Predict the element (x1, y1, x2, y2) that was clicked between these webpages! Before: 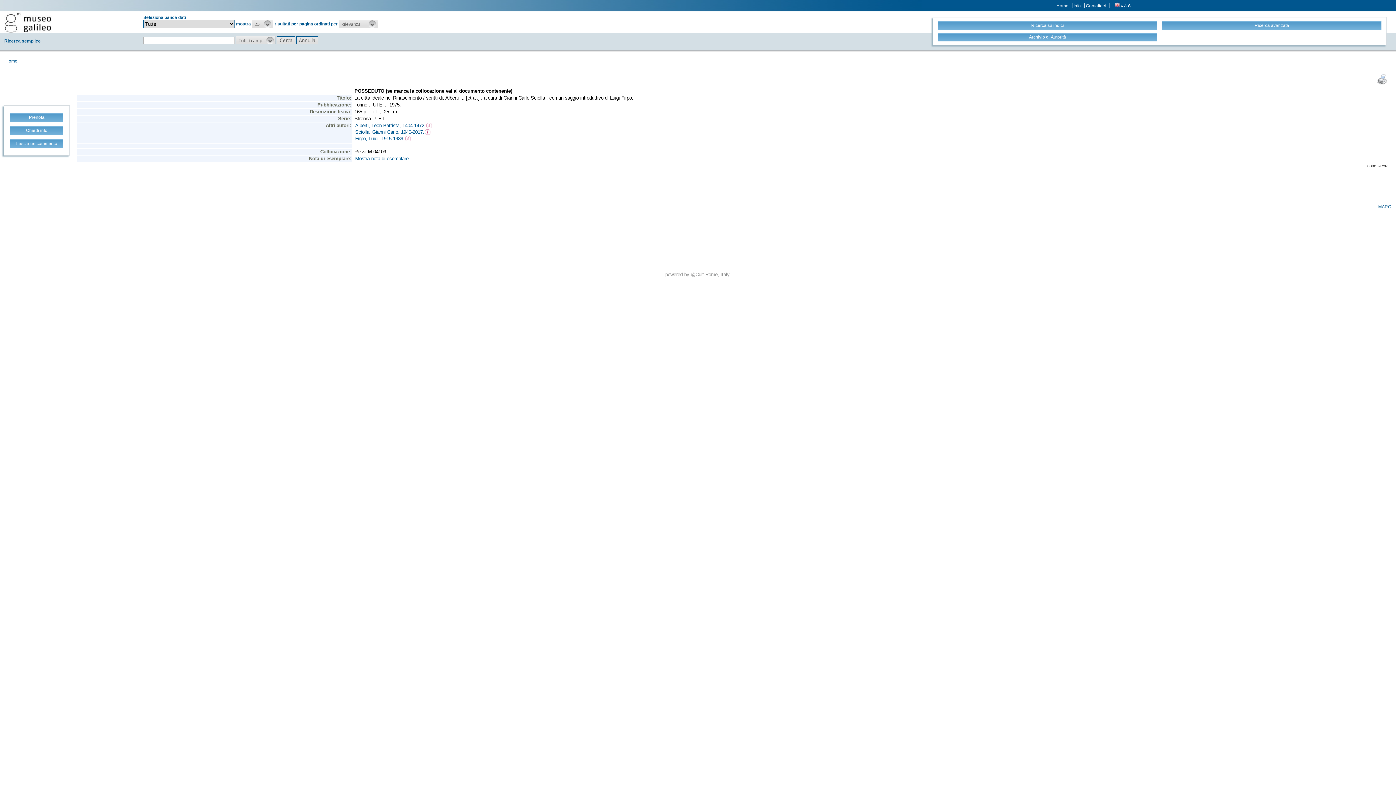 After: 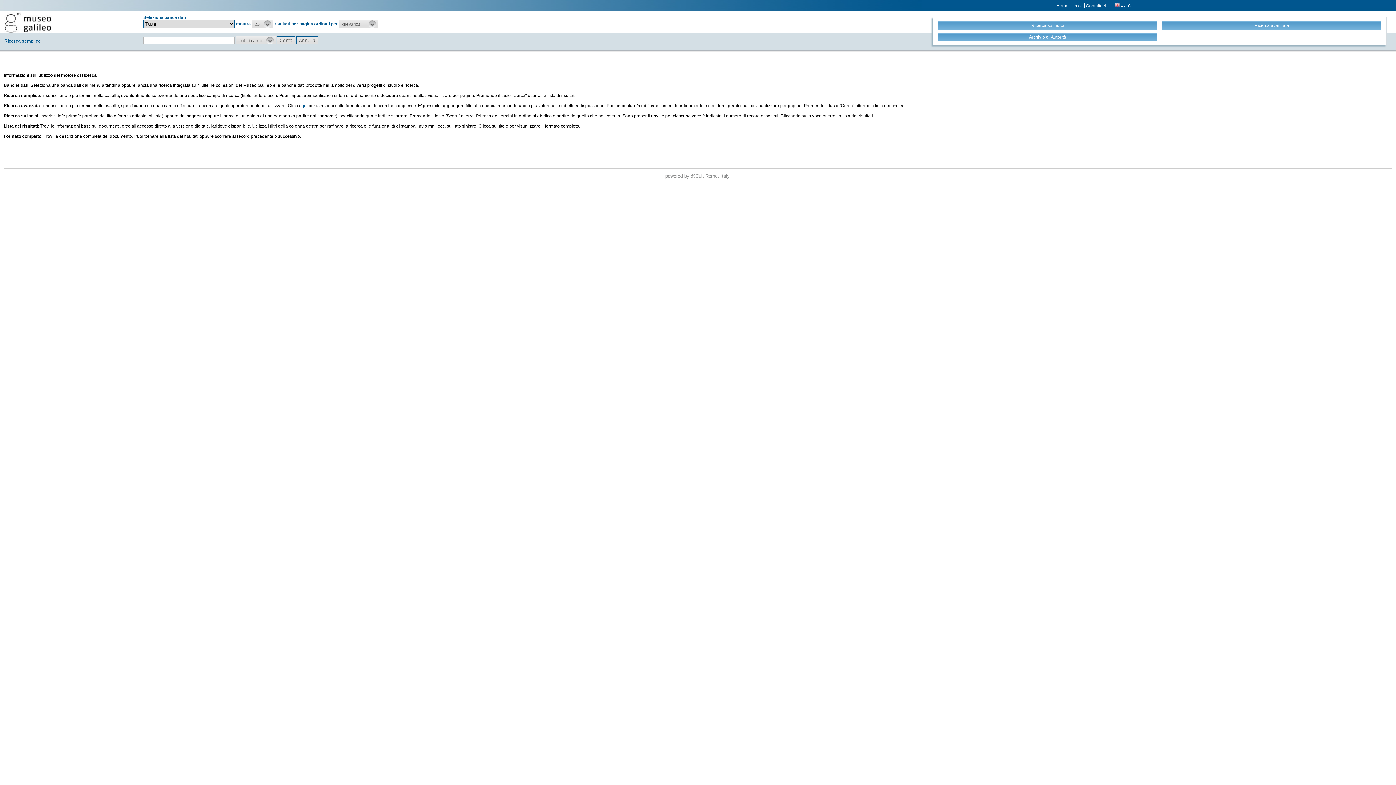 Action: label: Info bbox: (1073, 3, 1085, 8)